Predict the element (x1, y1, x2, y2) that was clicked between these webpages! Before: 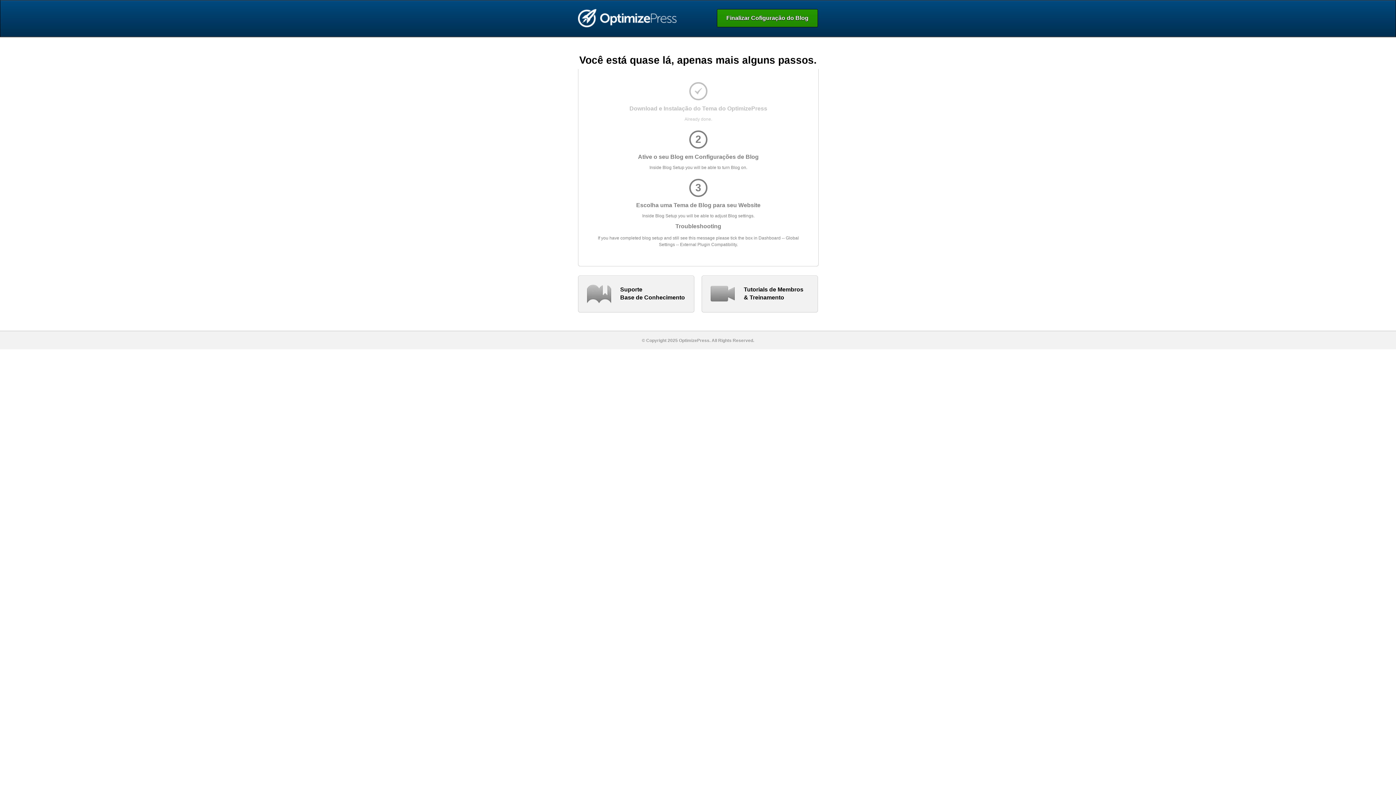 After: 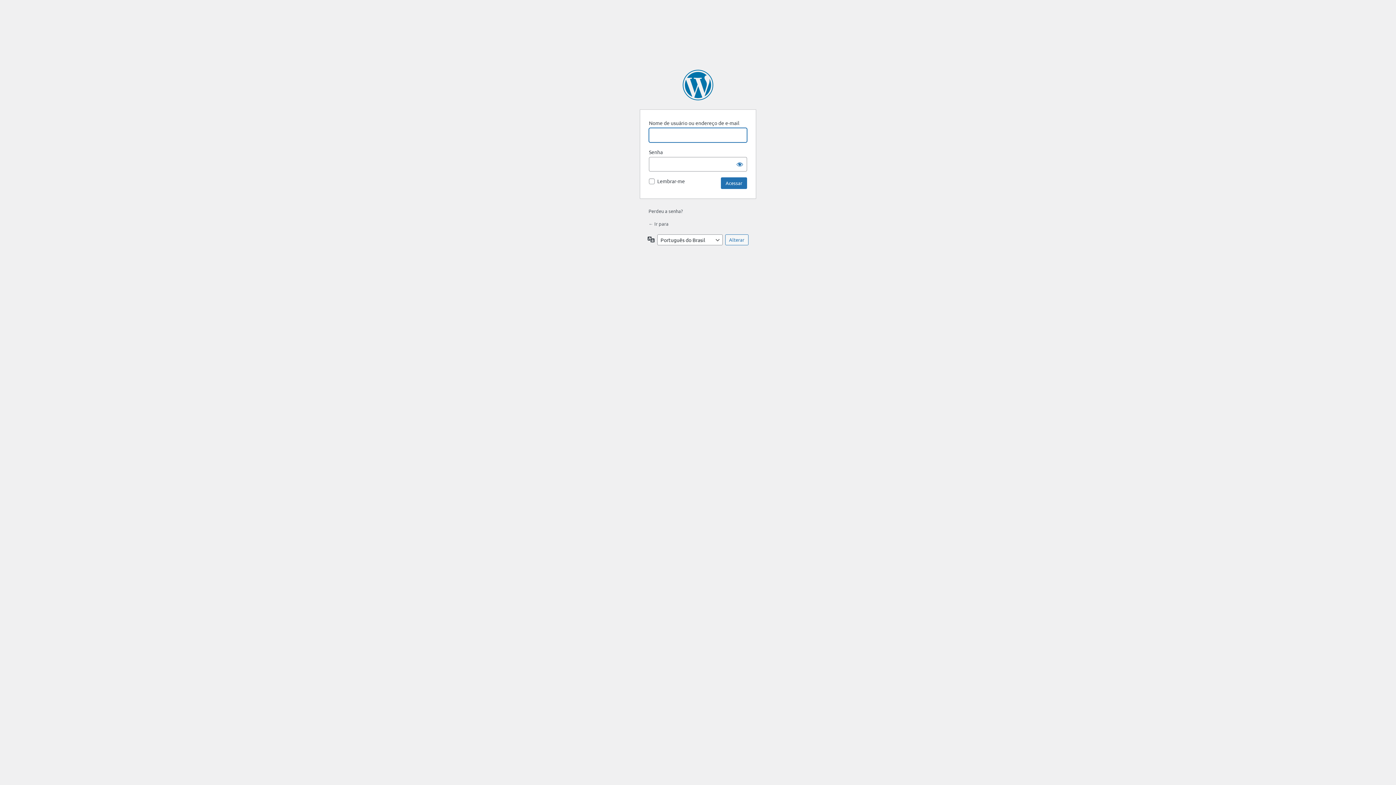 Action: label: Finalizar Cofiguração do Blog bbox: (717, 9, 818, 27)